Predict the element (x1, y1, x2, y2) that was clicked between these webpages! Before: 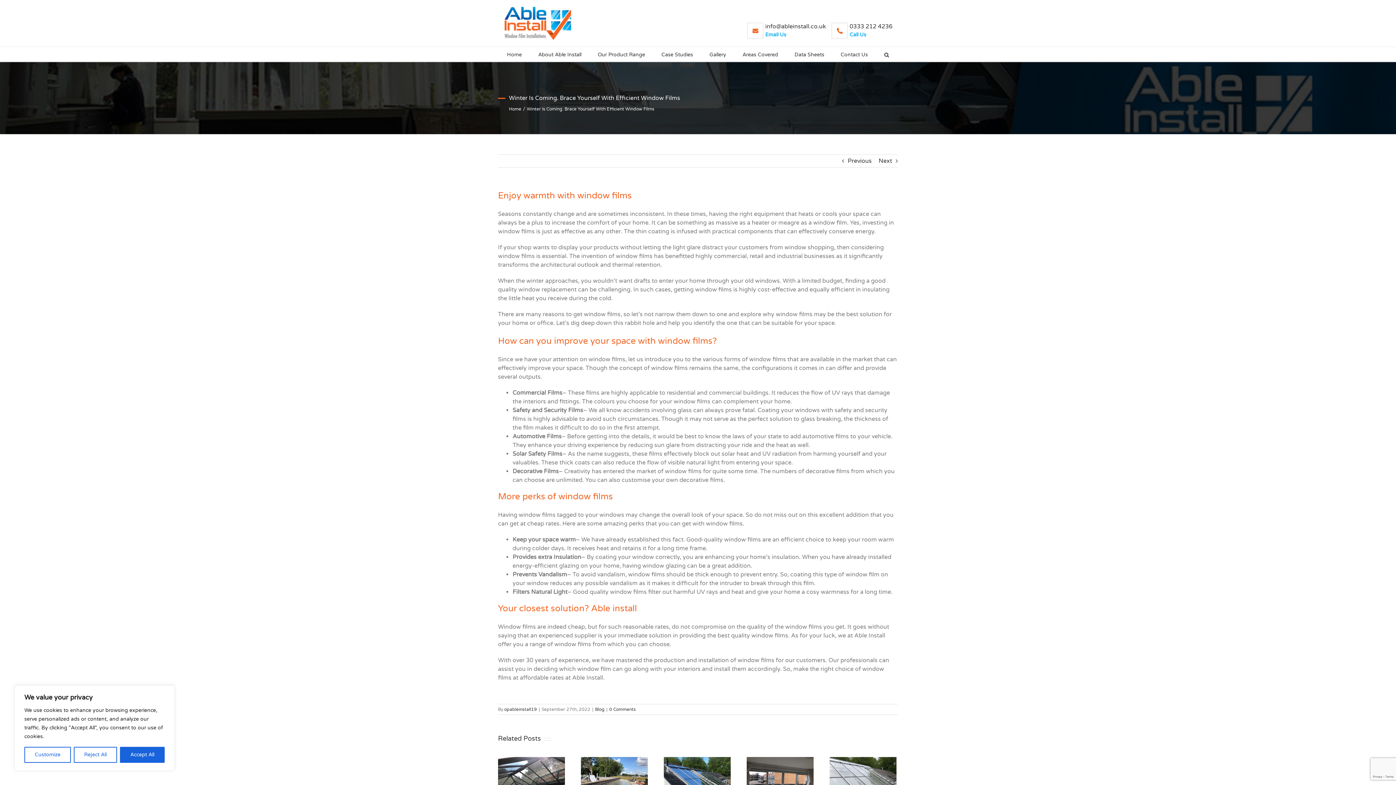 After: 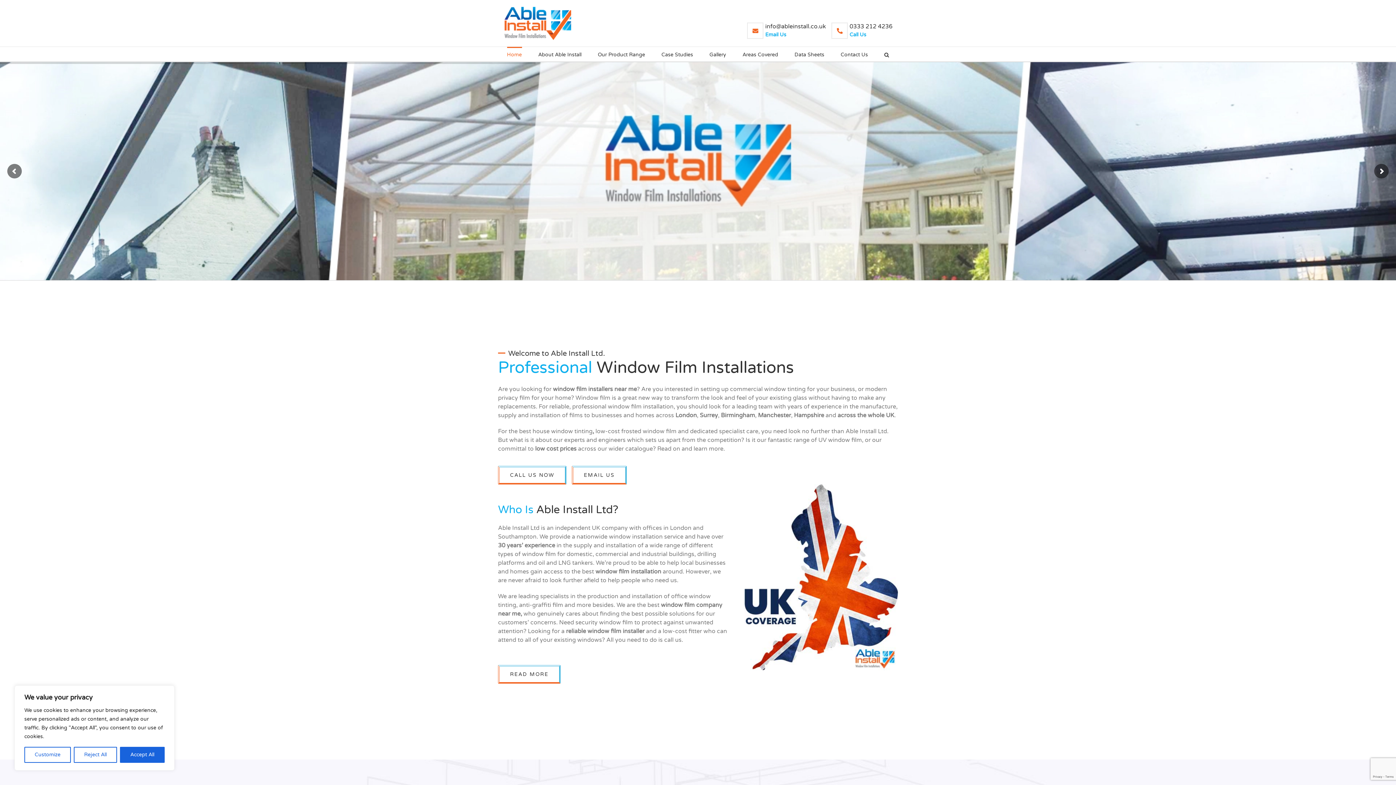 Action: label: opableinstall19 bbox: (504, 707, 537, 712)